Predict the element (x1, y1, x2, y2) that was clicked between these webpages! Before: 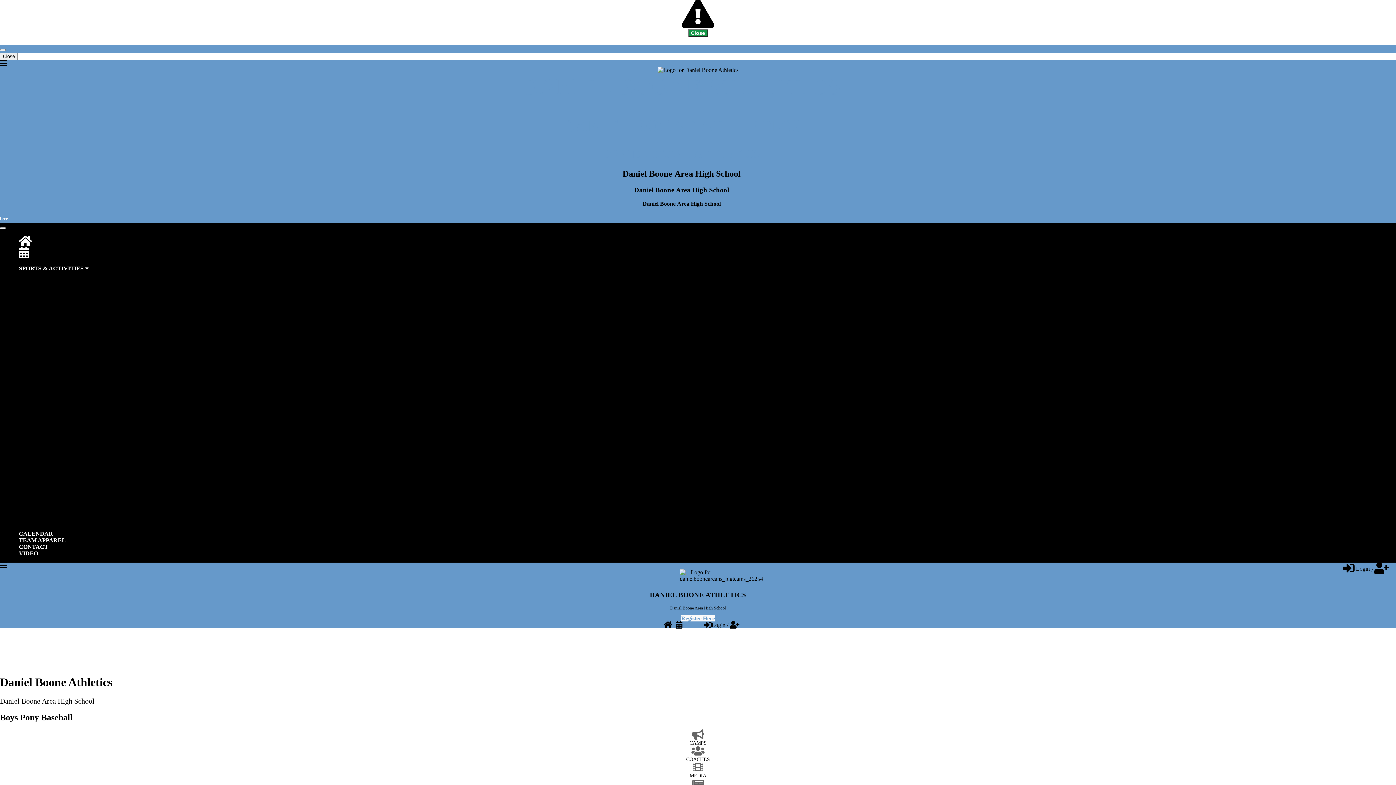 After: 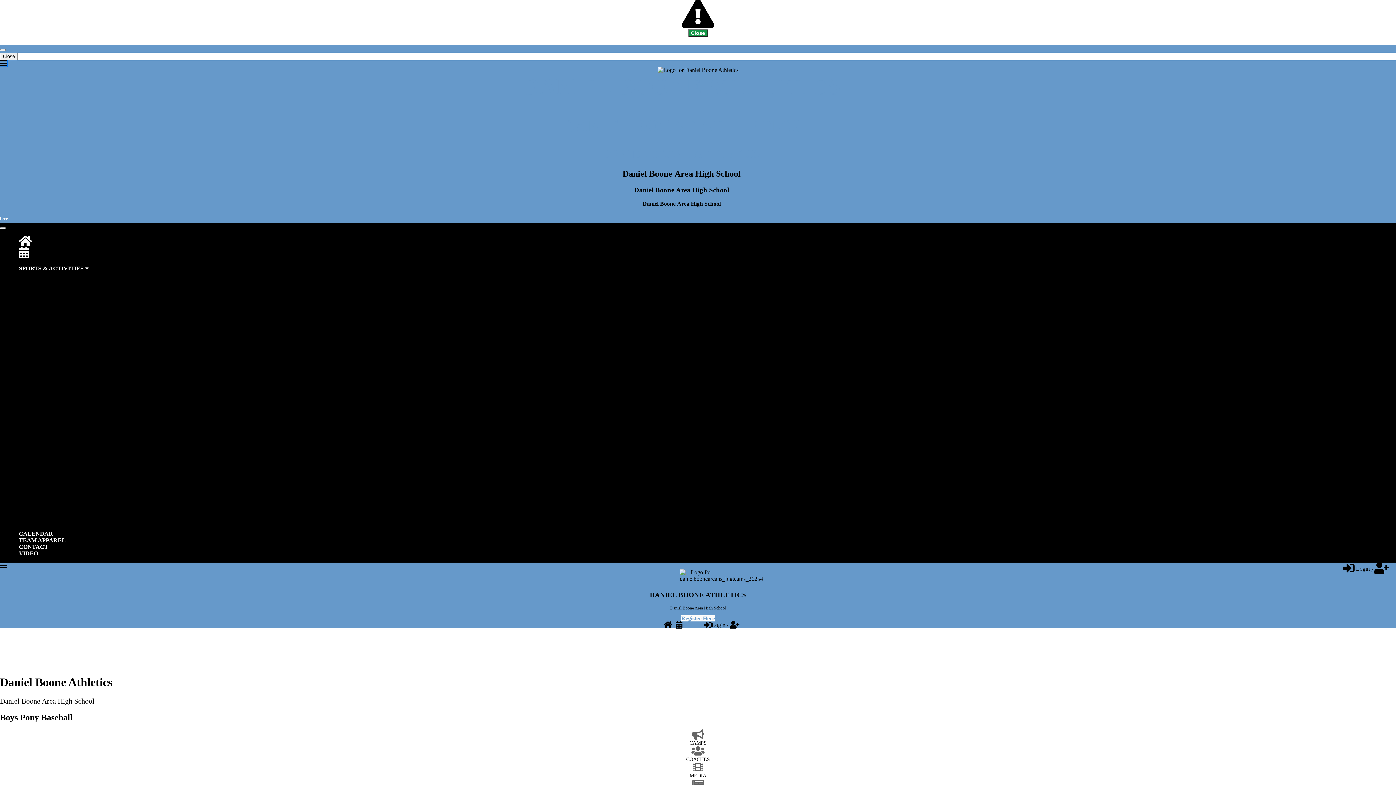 Action: label: Nav Menu Toggle bbox: (0, 60, 6, 66)